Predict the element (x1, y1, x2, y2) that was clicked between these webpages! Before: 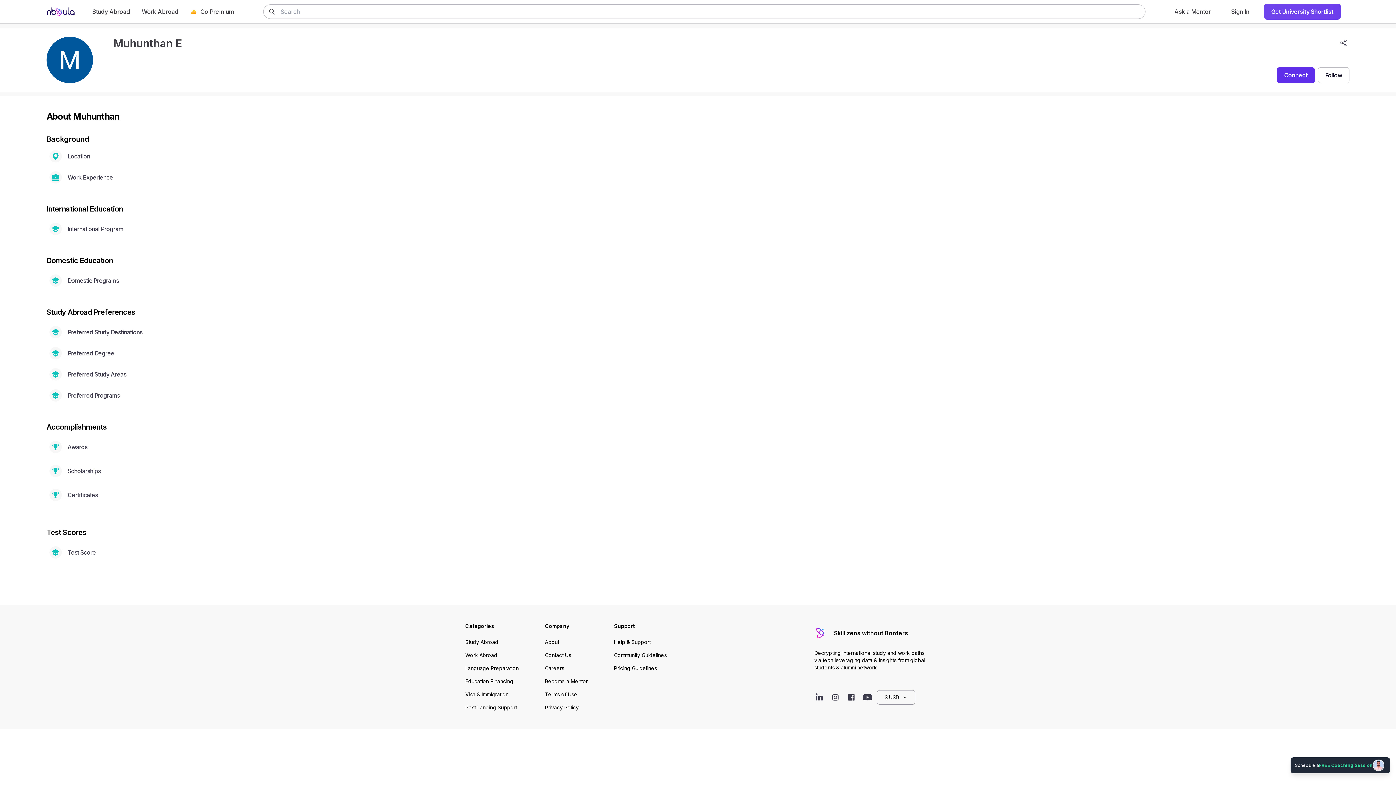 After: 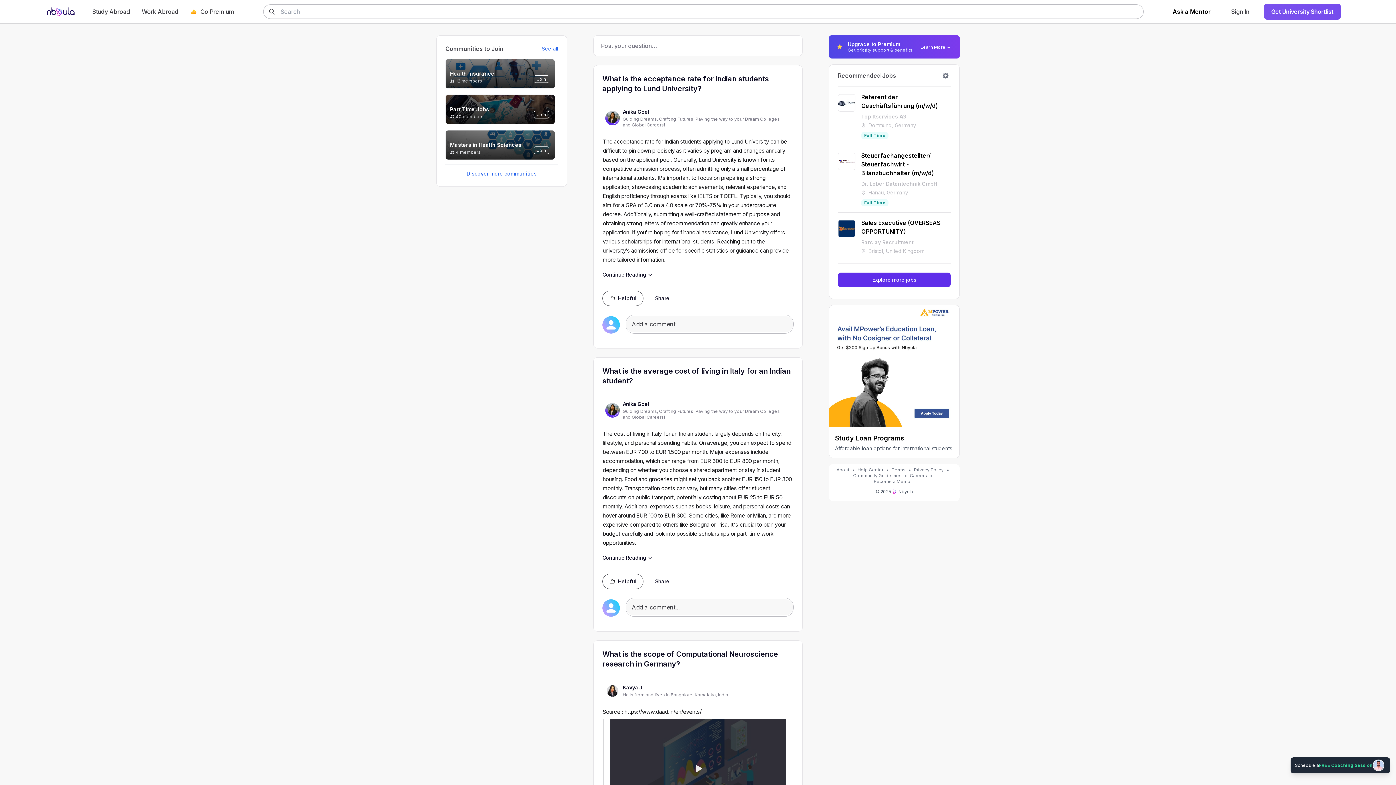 Action: label: Ask a Mentor bbox: (1168, 4, 1216, 18)